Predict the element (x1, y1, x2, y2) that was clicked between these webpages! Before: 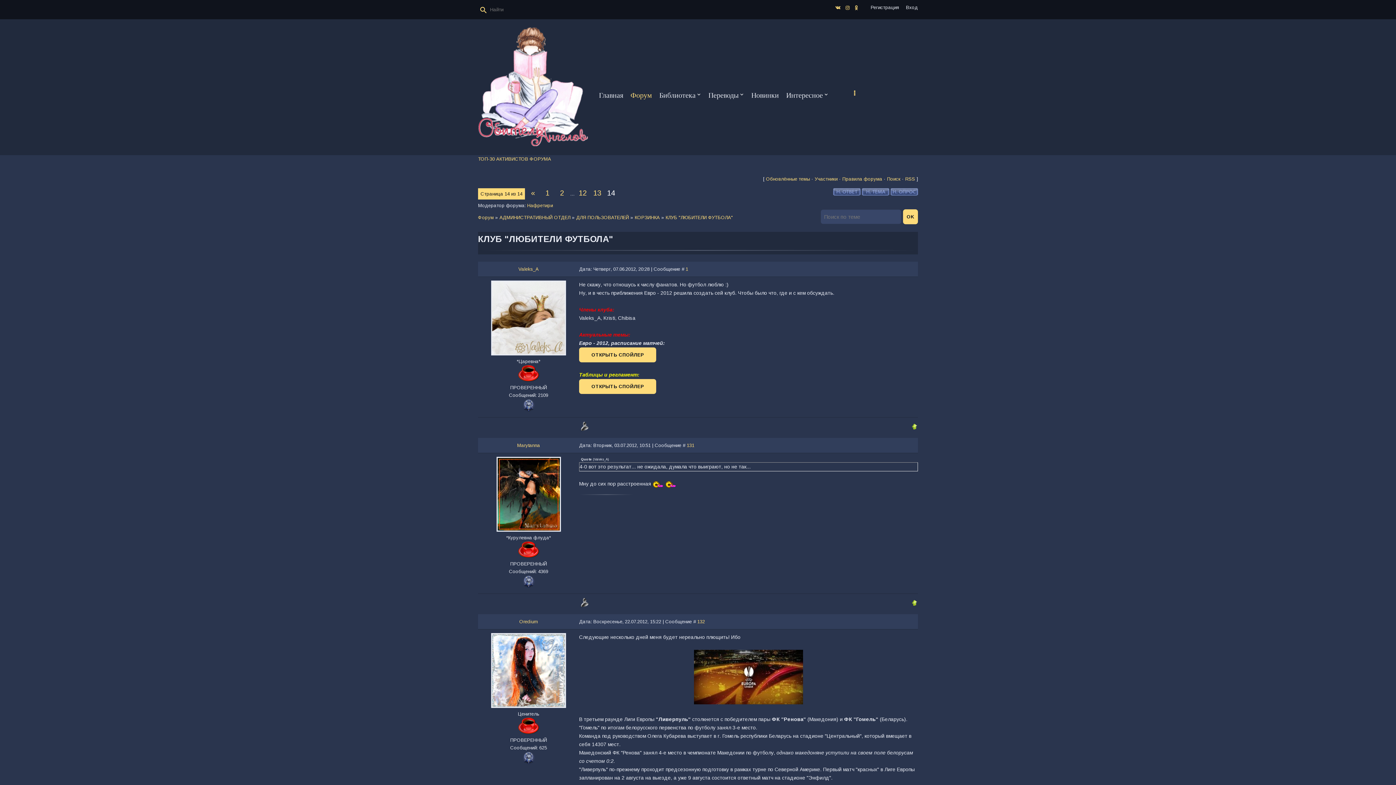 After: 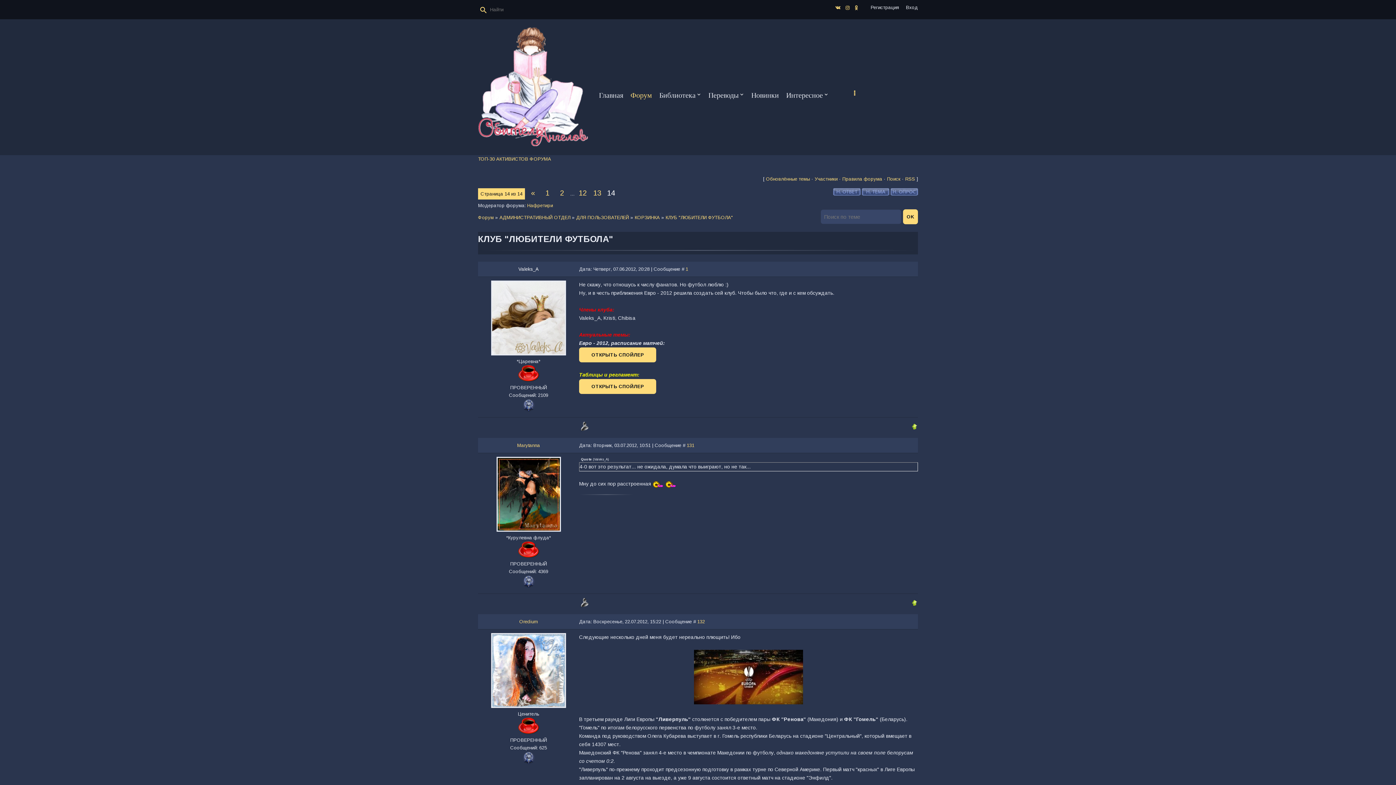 Action: bbox: (518, 266, 538, 272) label: Valeks_A